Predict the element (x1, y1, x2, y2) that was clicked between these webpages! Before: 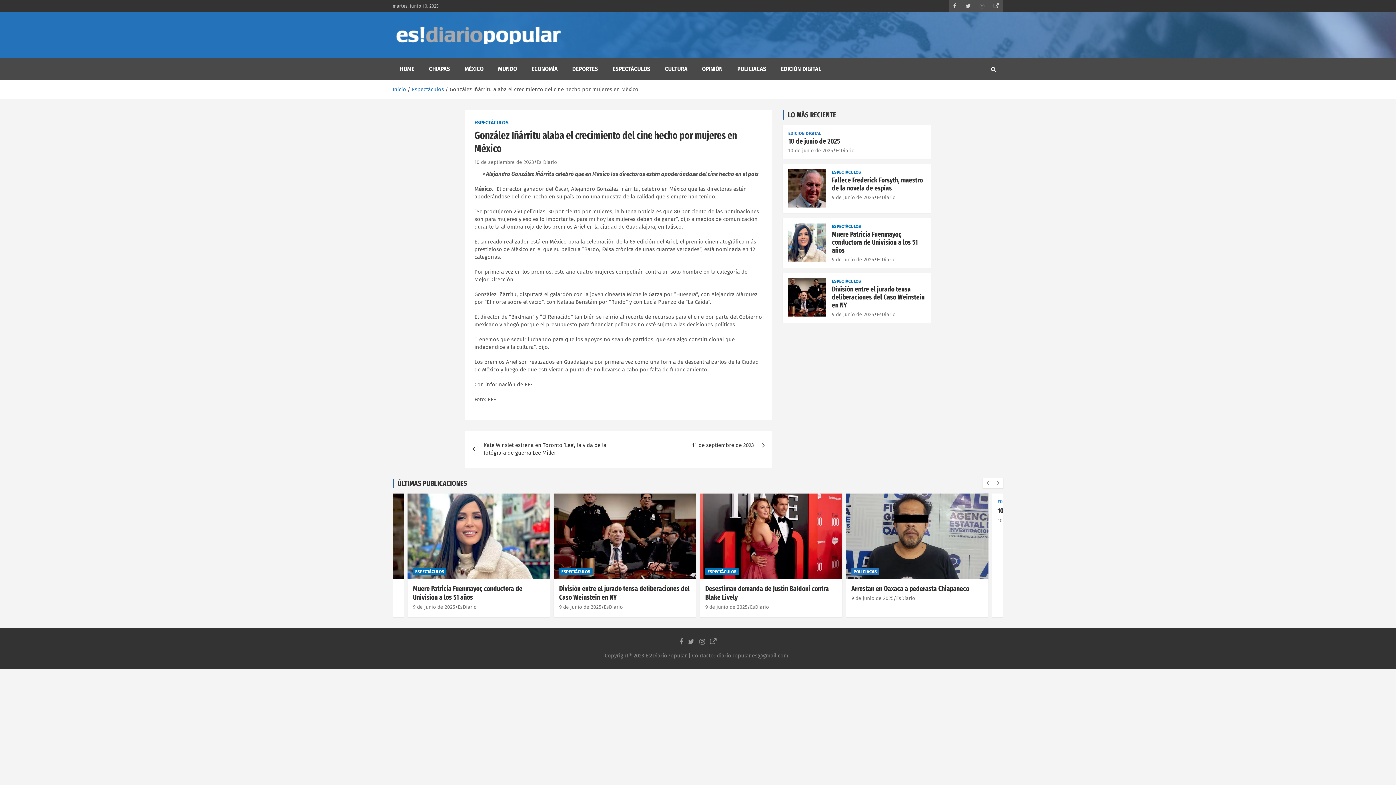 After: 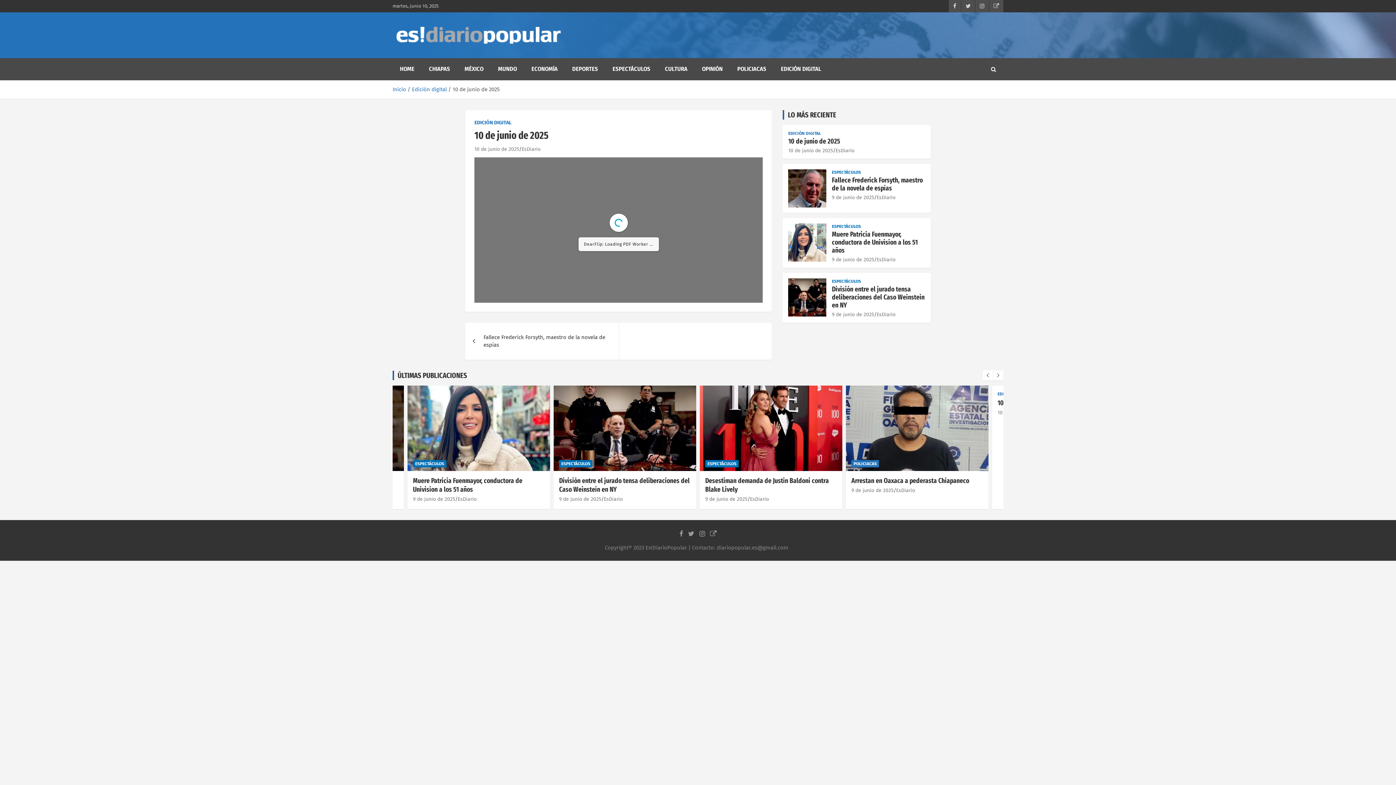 Action: bbox: (413, 517, 457, 524) label: 10 de junio de 2025